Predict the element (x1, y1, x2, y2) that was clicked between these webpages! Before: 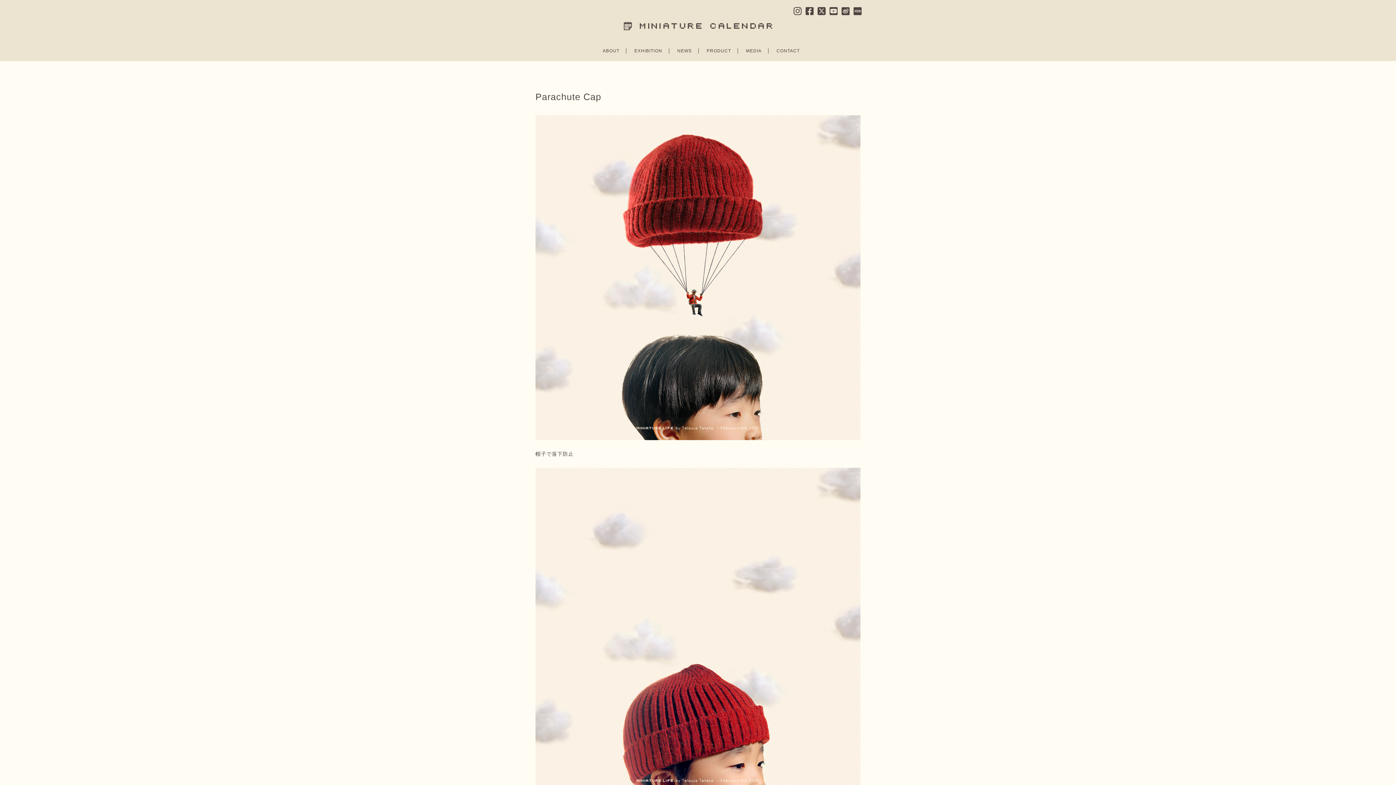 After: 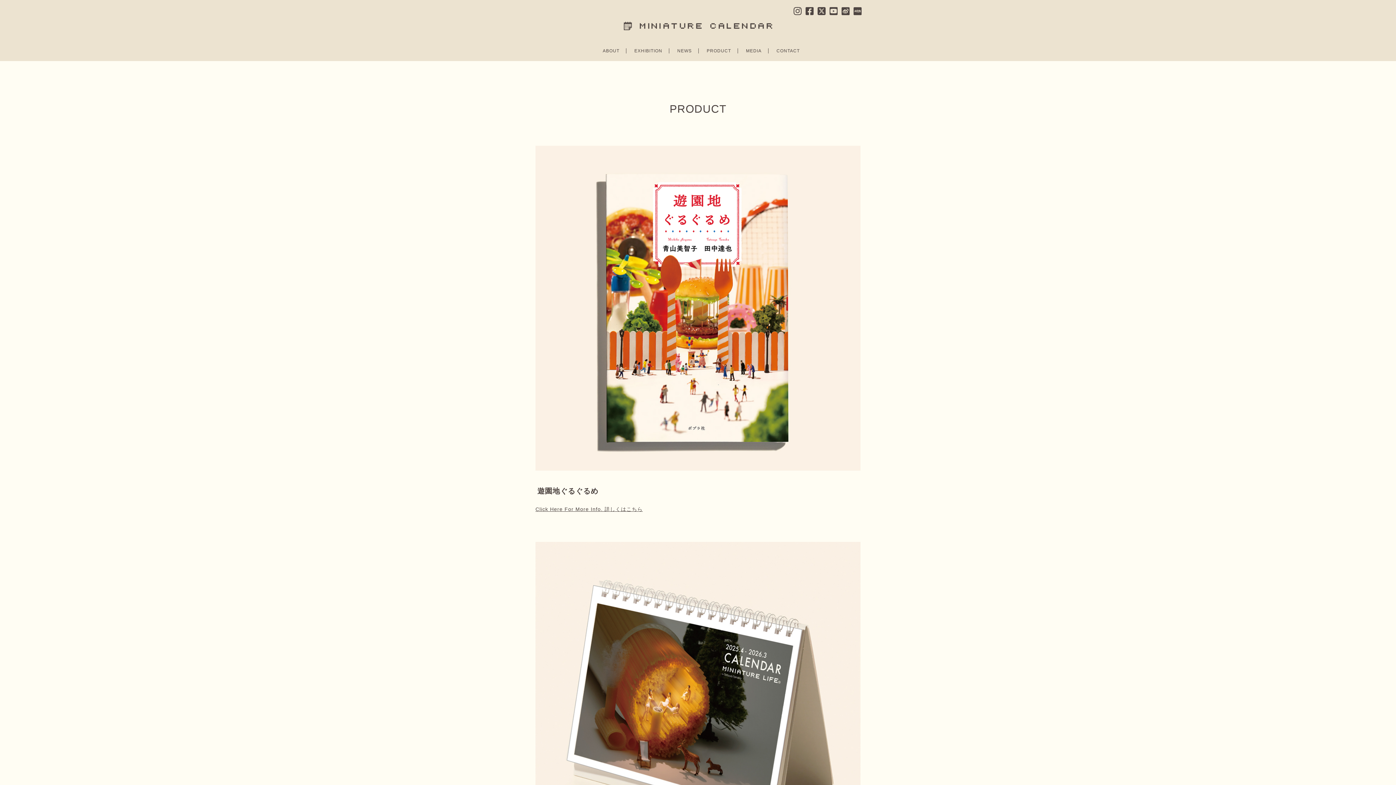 Action: bbox: (706, 48, 731, 53) label: PRODUCT